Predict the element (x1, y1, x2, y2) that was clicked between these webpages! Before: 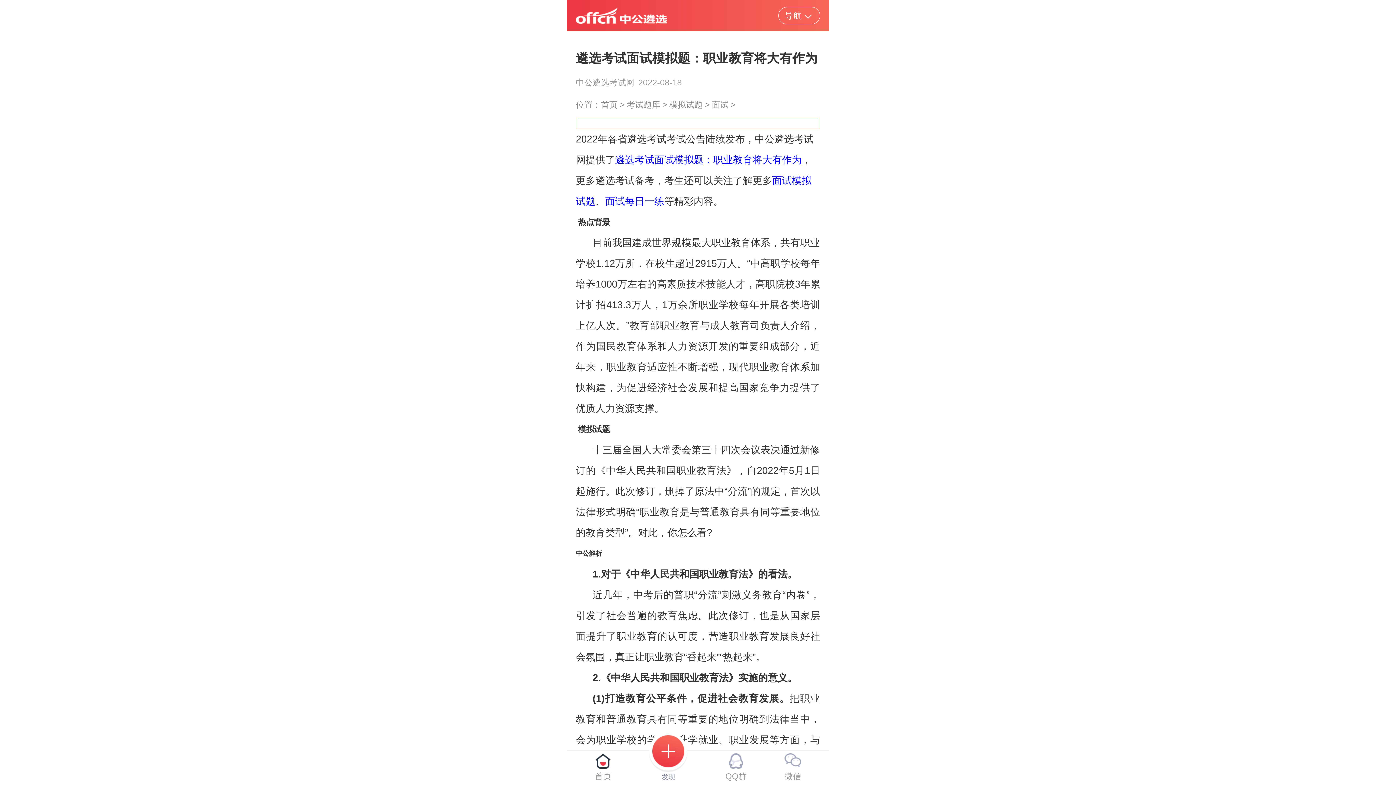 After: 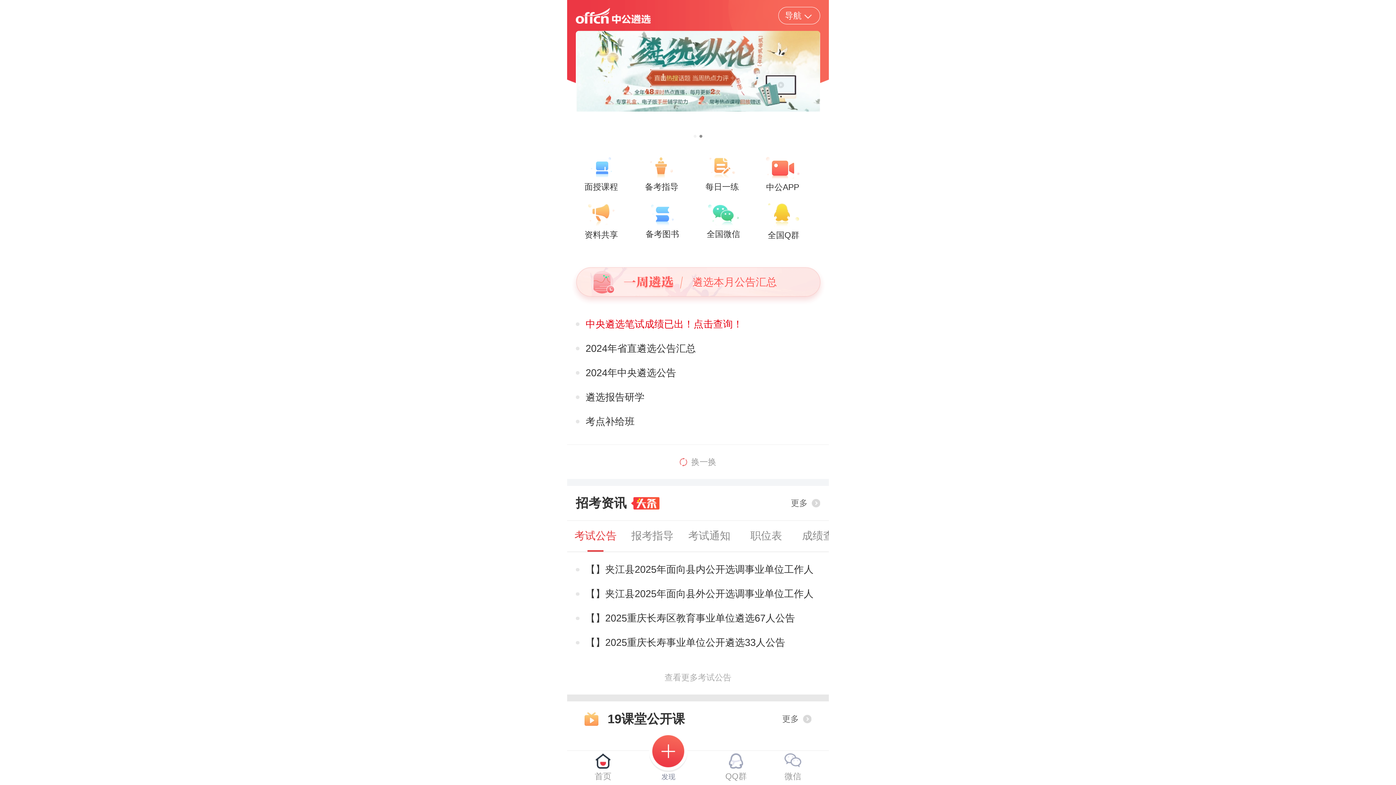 Action: label: 首页 bbox: (594, 753, 611, 782)